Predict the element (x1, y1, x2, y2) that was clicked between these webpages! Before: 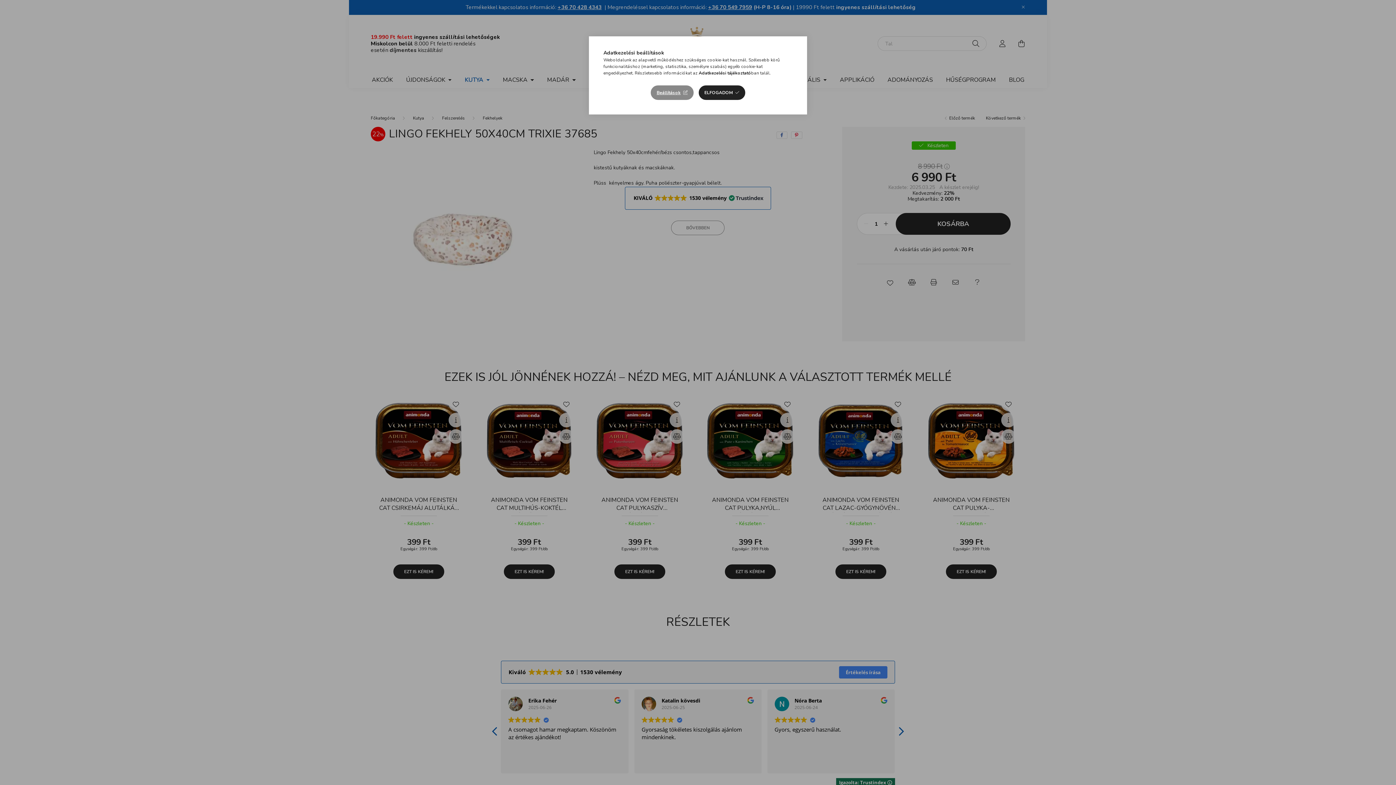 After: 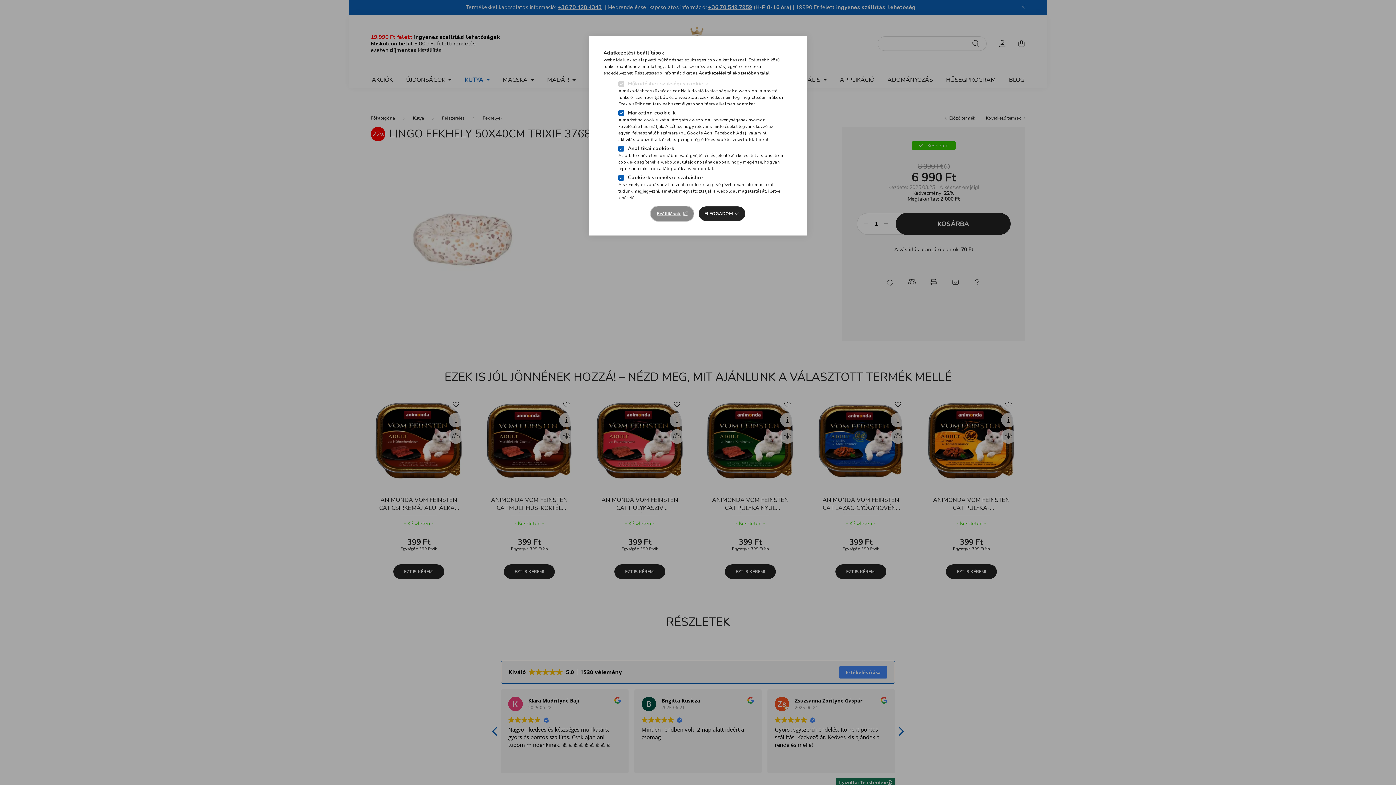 Action: bbox: (651, 85, 693, 100) label: Beállítások